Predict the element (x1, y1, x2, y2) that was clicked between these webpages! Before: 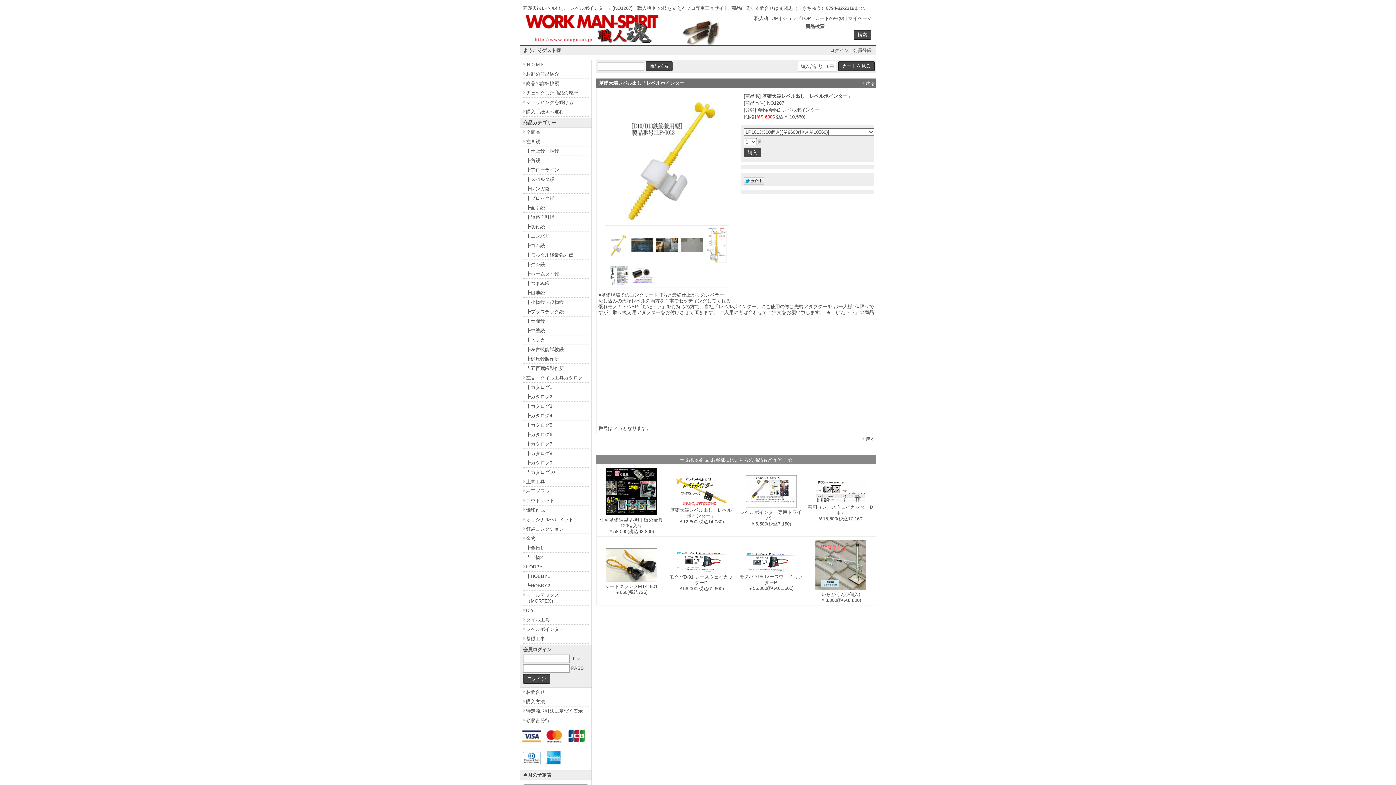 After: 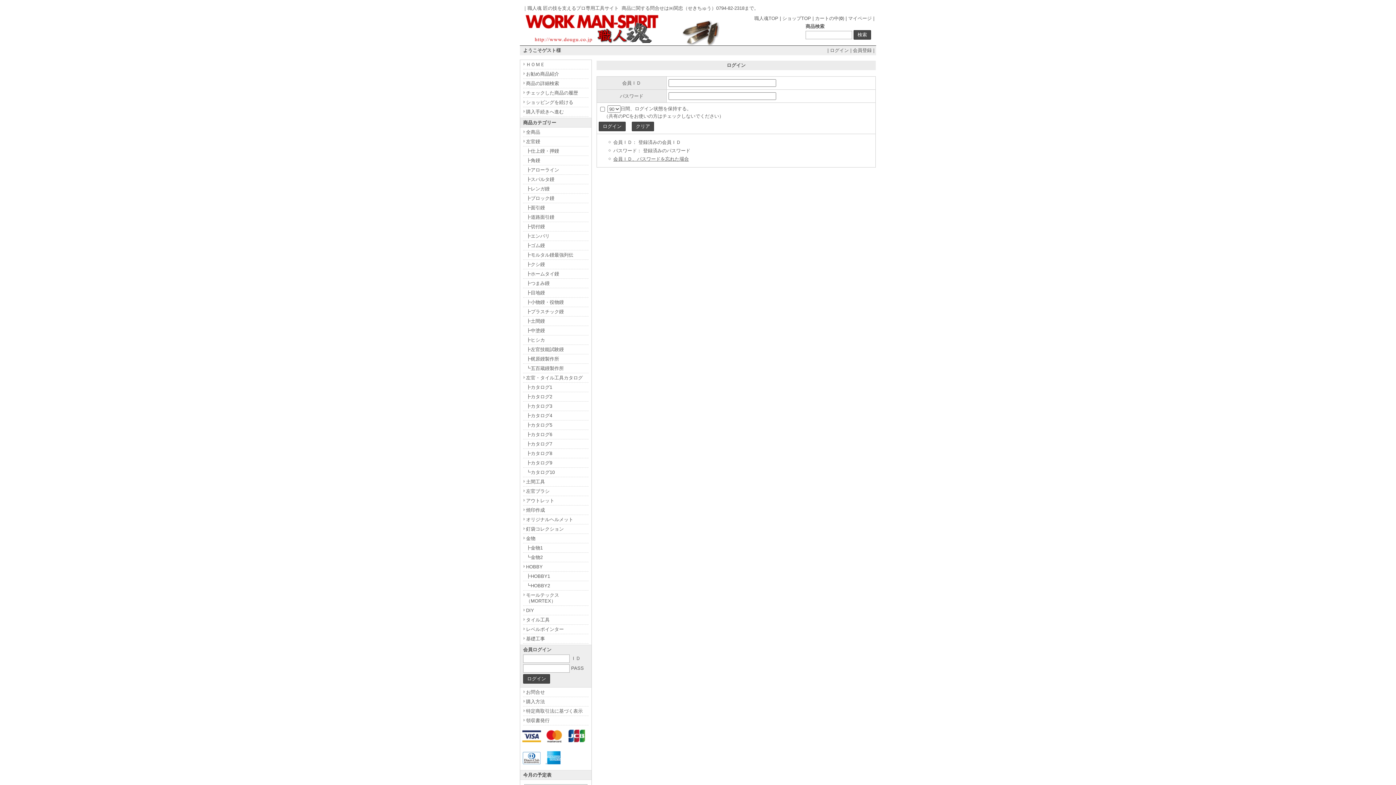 Action: bbox: (830, 47, 849, 53) label: ログイン